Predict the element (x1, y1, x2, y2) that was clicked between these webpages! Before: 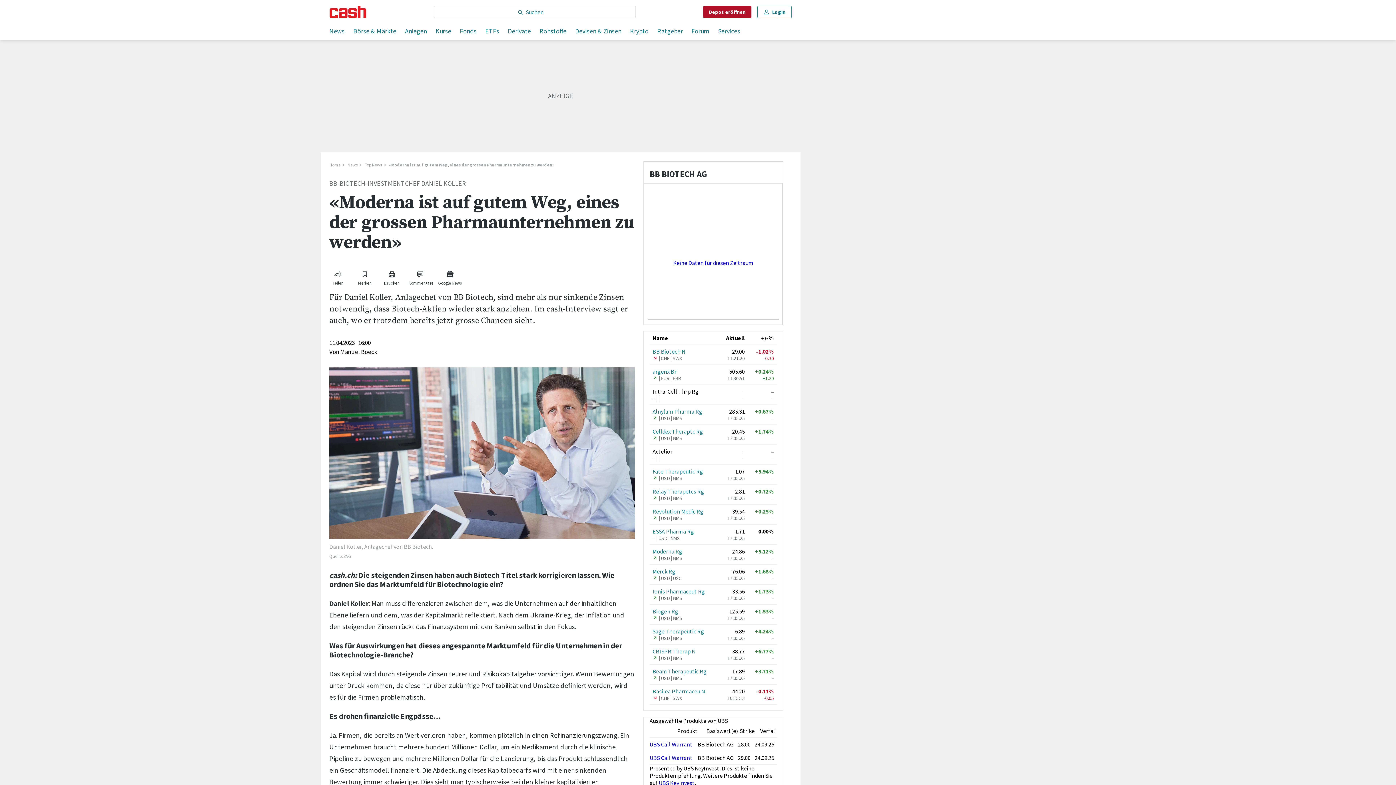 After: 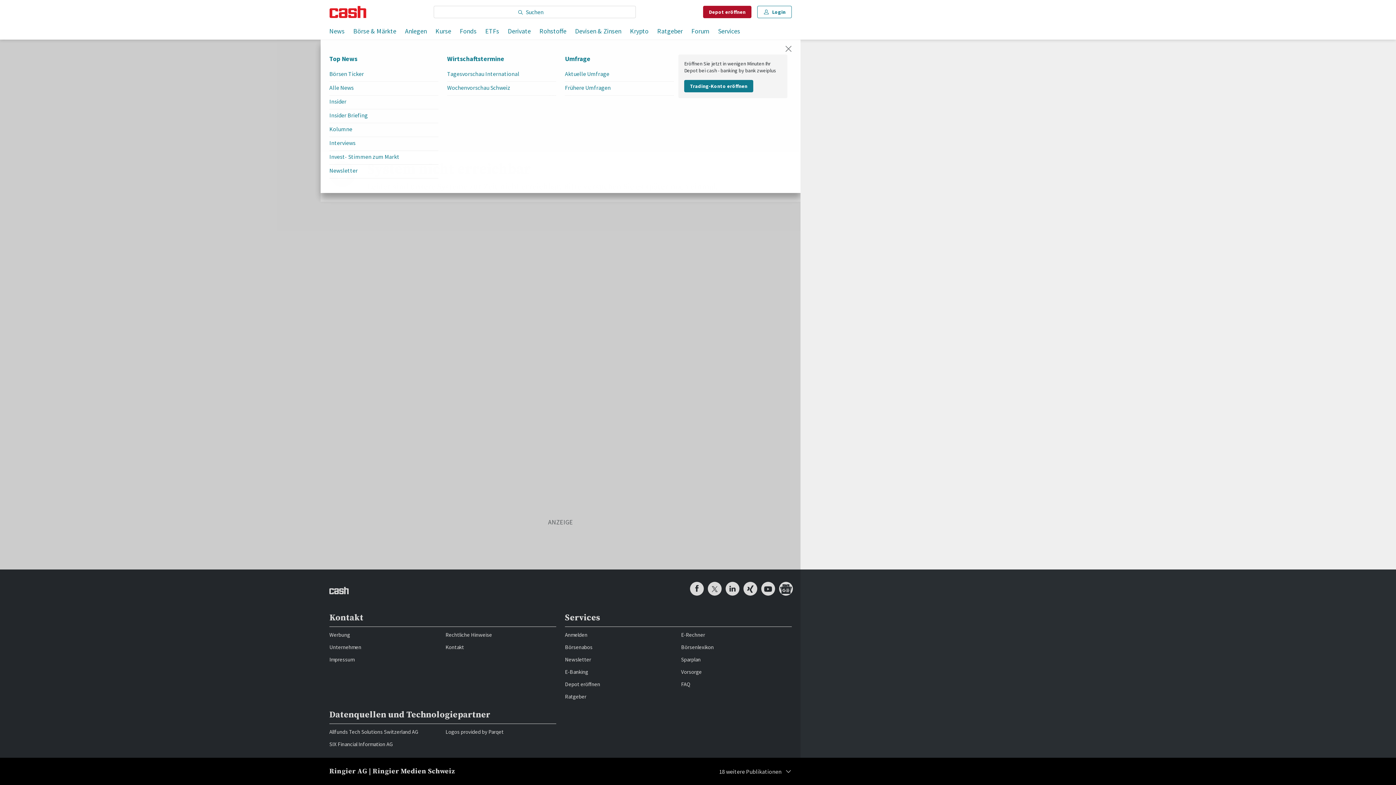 Action: label: News bbox: (329, 24, 344, 39)